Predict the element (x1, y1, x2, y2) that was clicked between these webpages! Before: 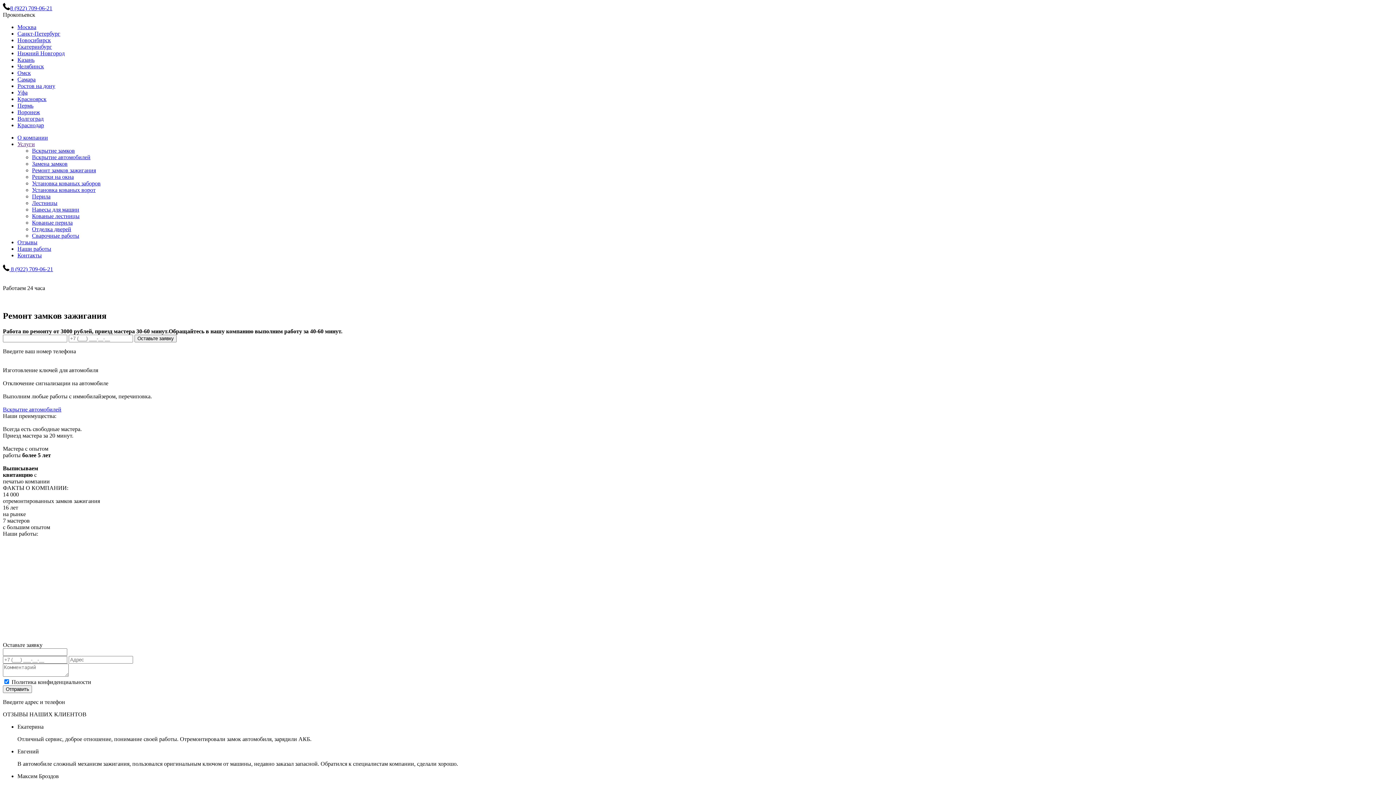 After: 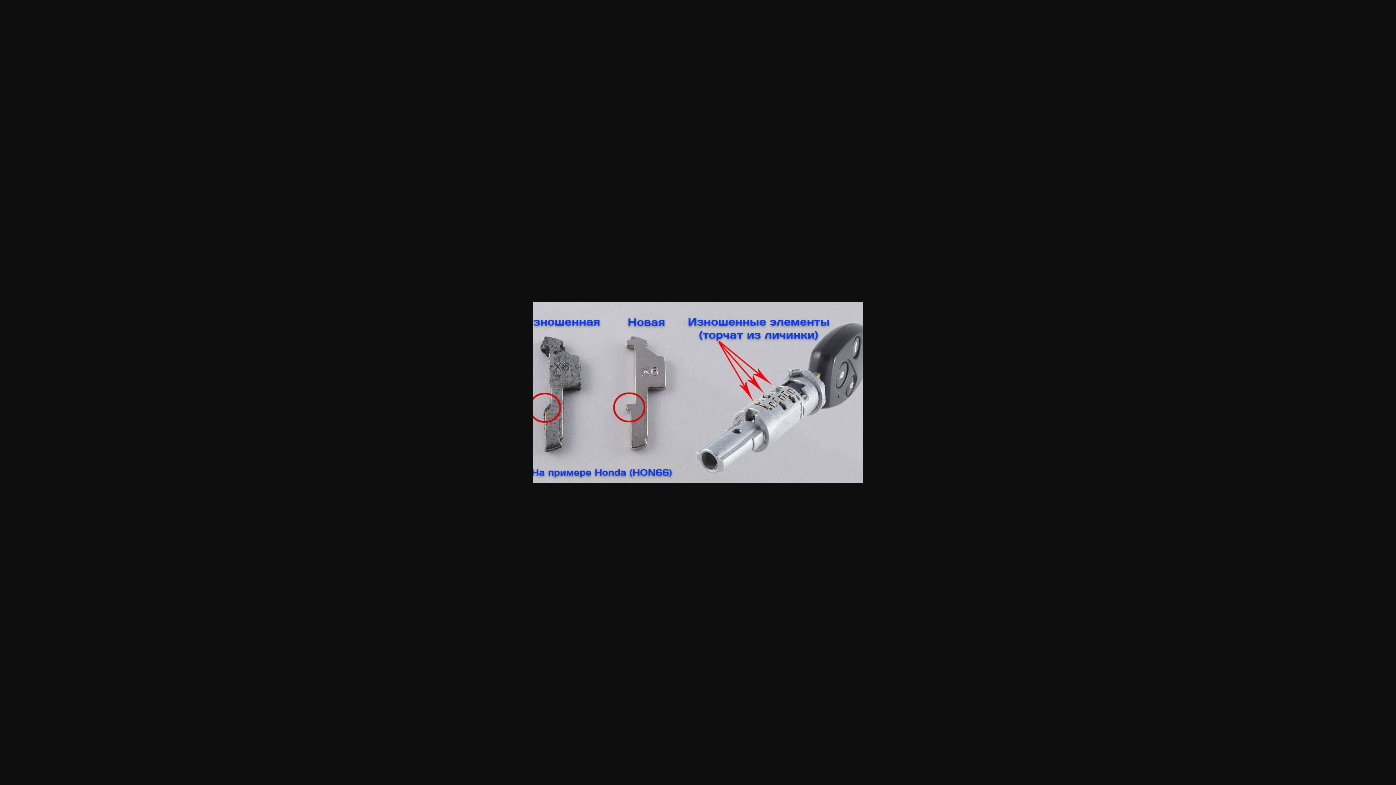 Action: bbox: (2, 602, 1393, 609)